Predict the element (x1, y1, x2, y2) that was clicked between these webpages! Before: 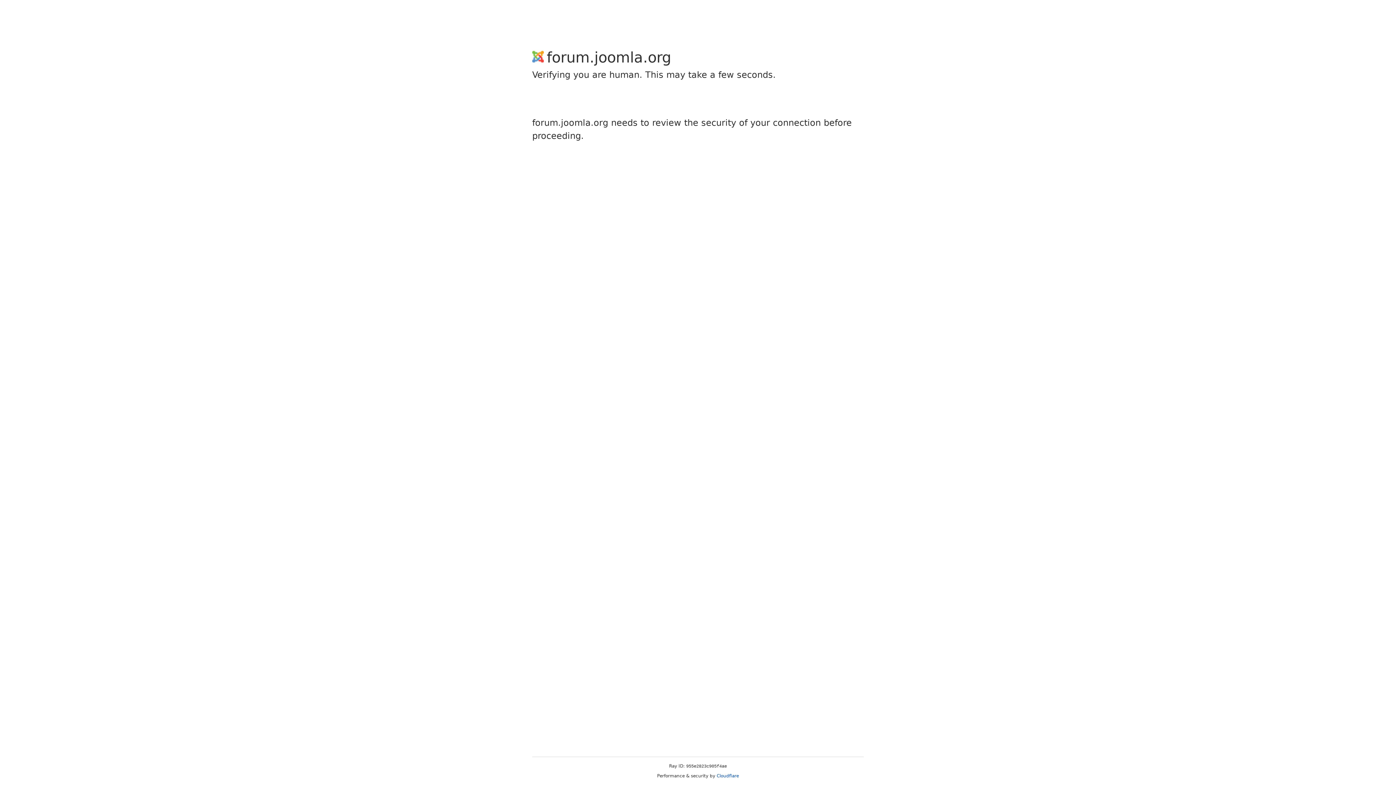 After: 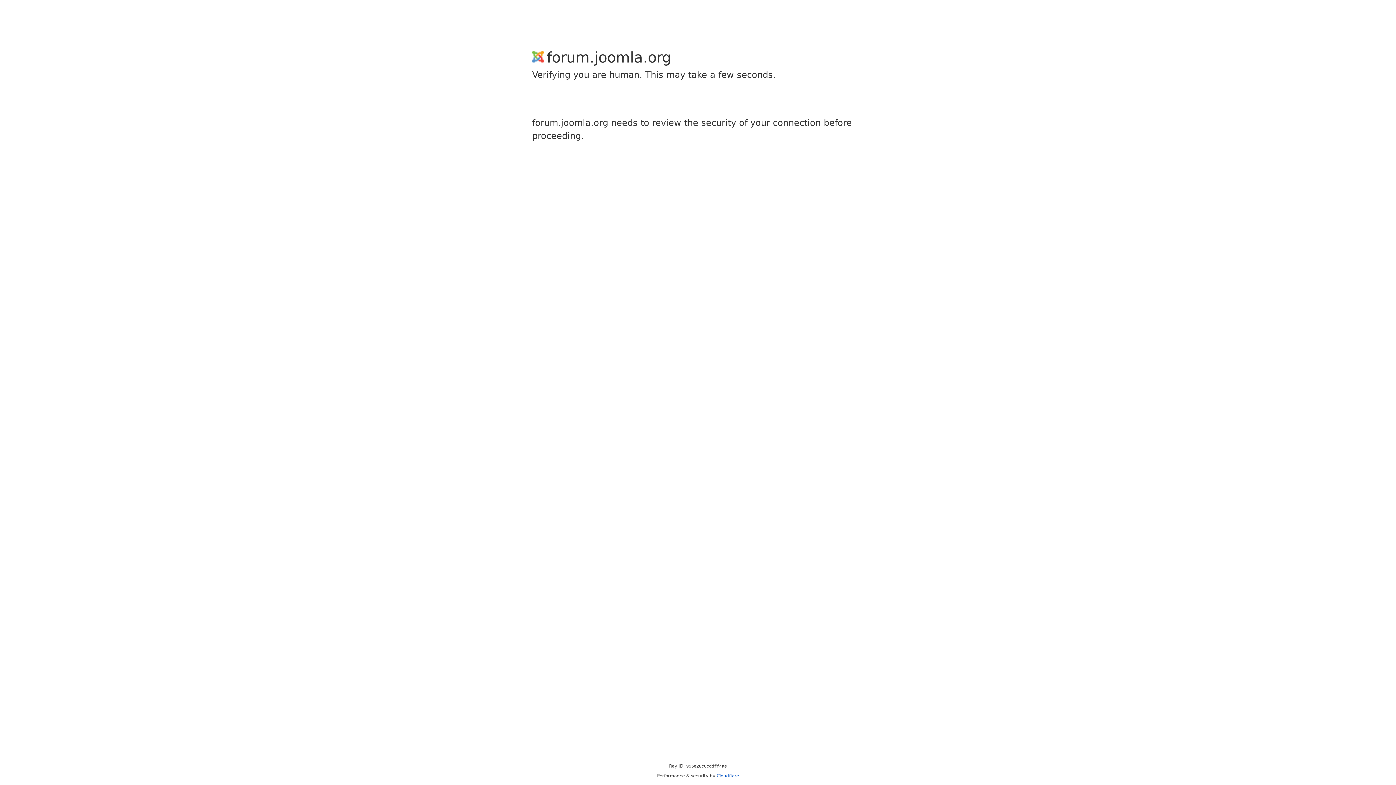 Action: label: Cloudflare bbox: (716, 773, 739, 778)